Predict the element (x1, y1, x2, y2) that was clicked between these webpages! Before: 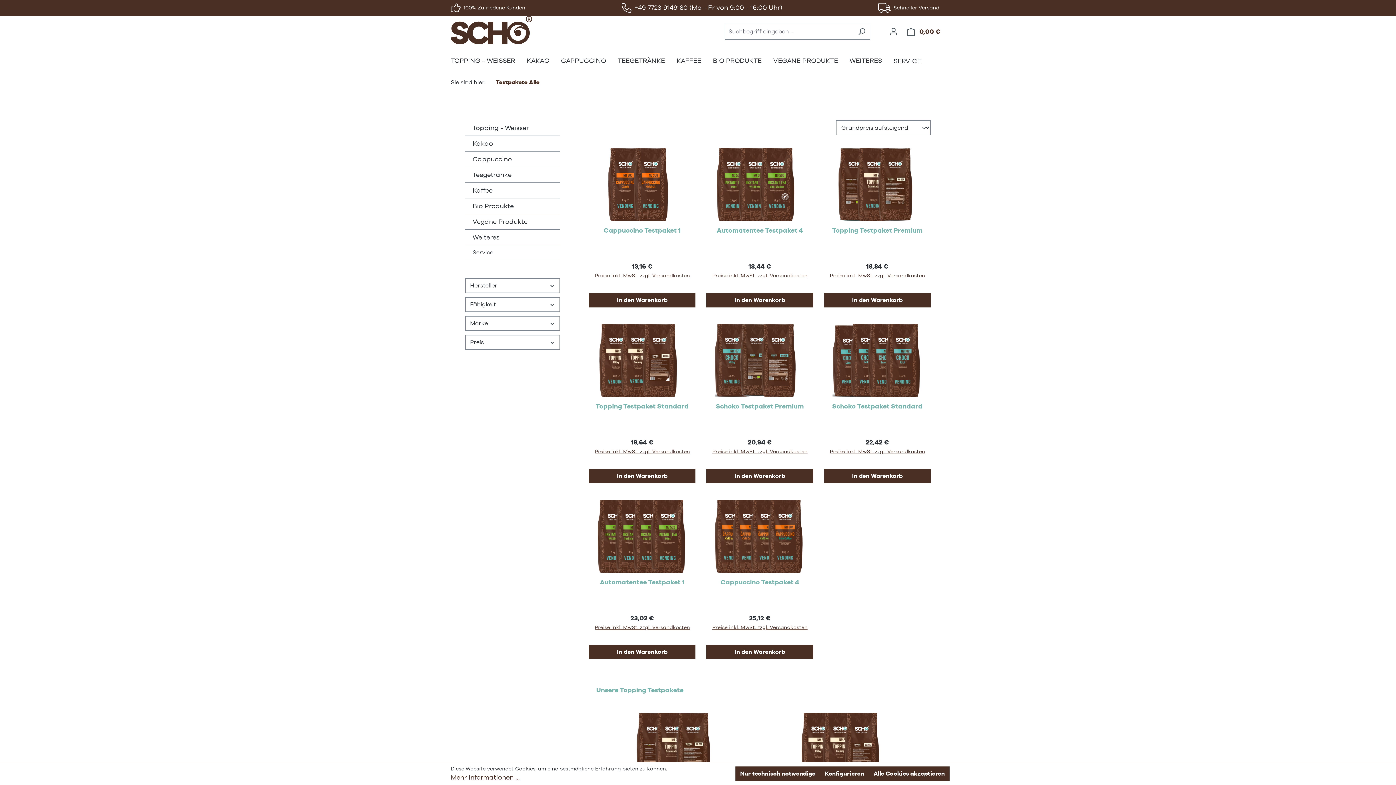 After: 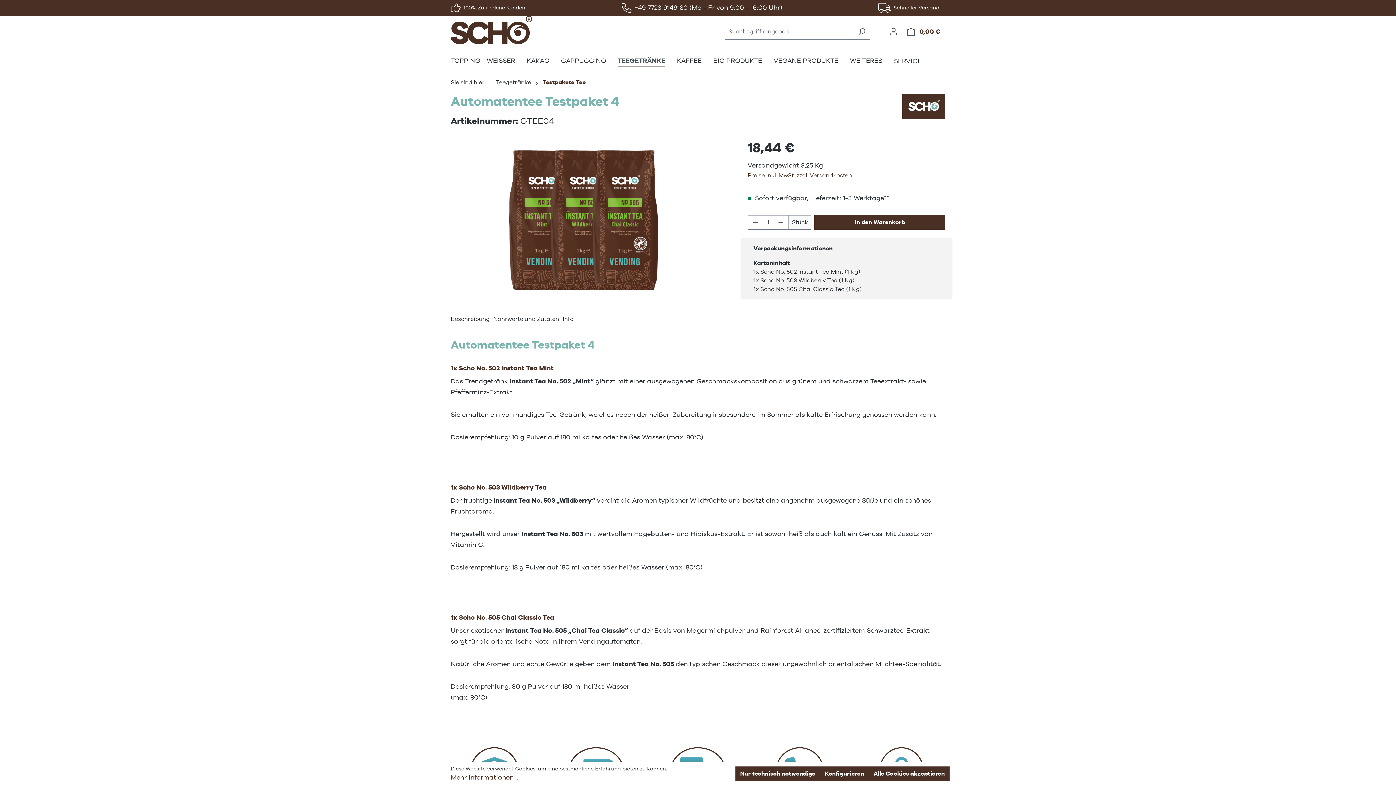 Action: bbox: (712, 226, 807, 242) label: Automatentee Testpaket 4